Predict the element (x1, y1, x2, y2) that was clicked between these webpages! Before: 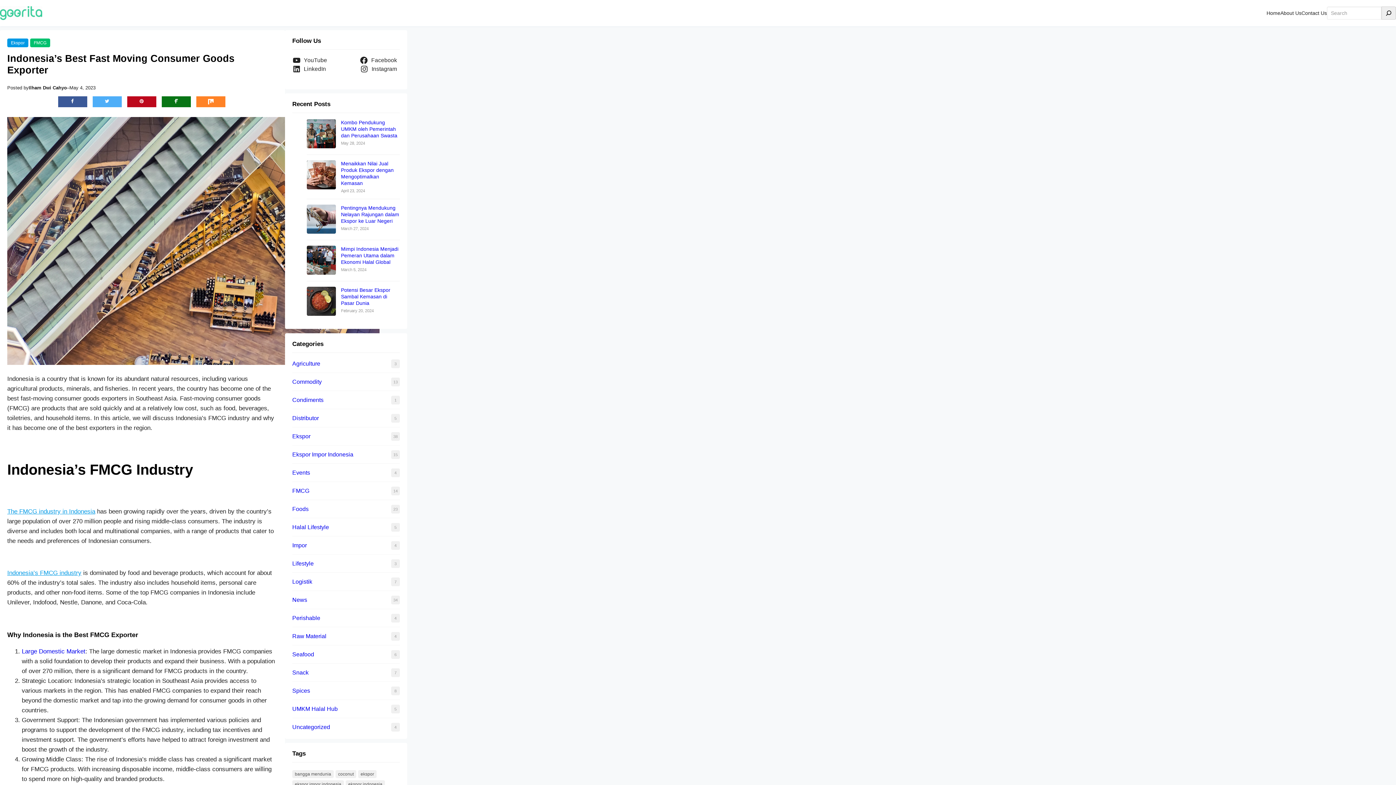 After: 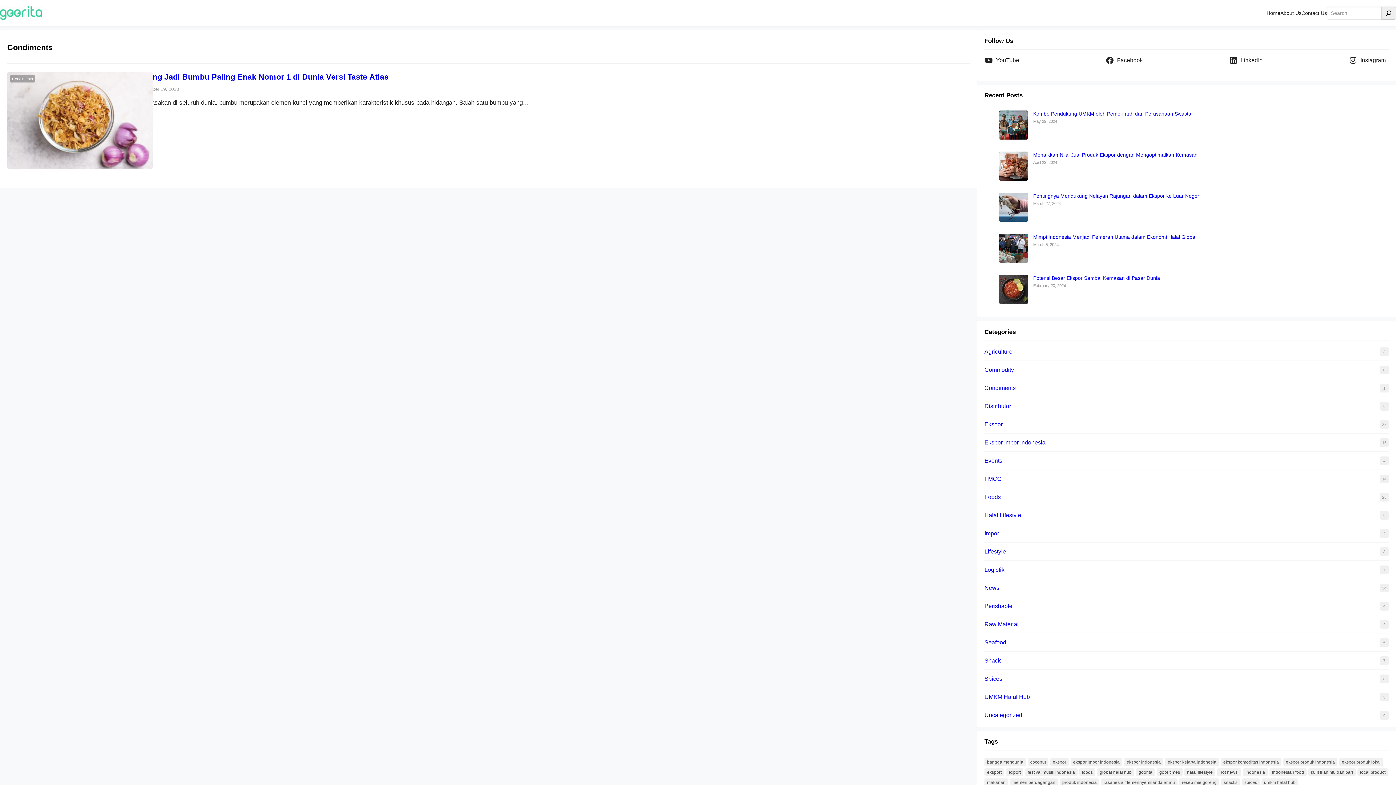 Action: label: Condiments bbox: (292, 396, 323, 403)